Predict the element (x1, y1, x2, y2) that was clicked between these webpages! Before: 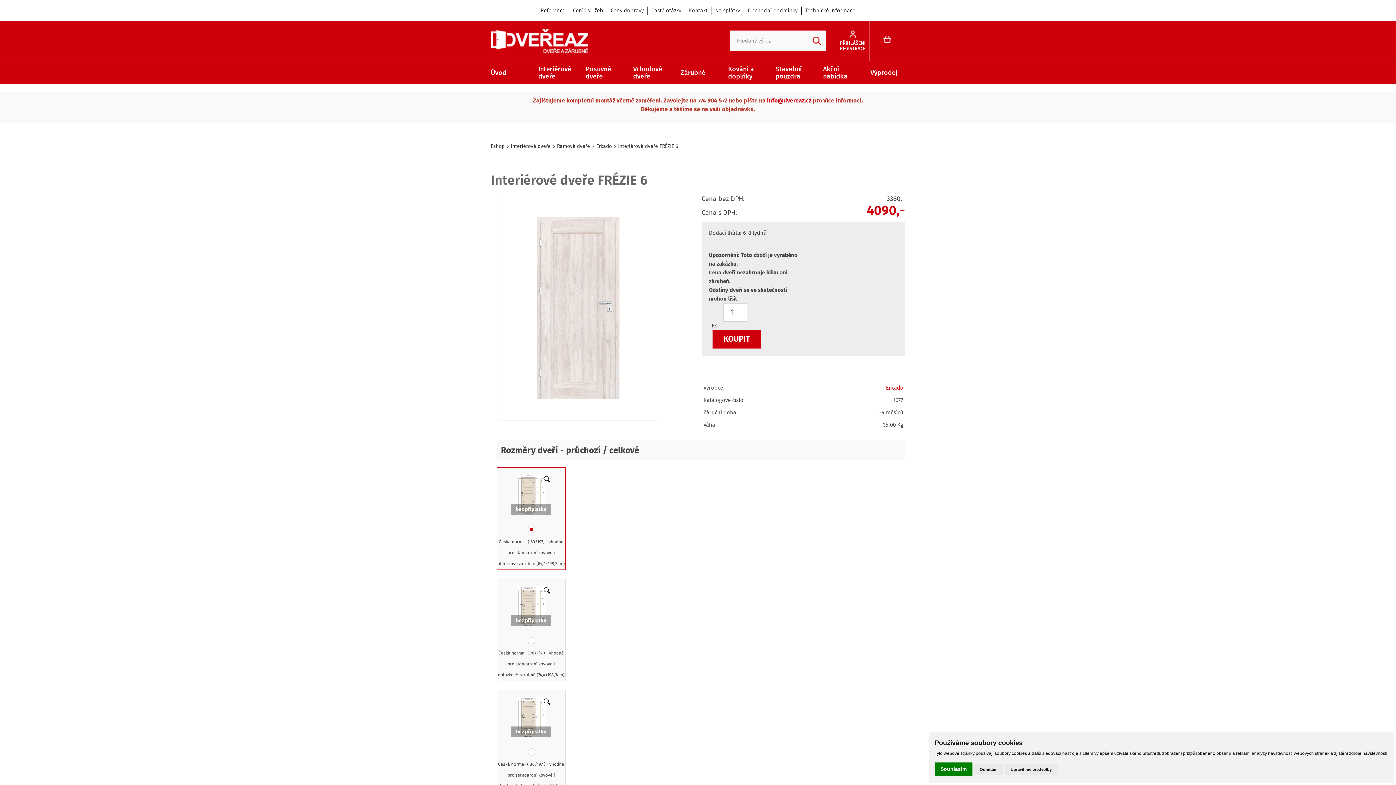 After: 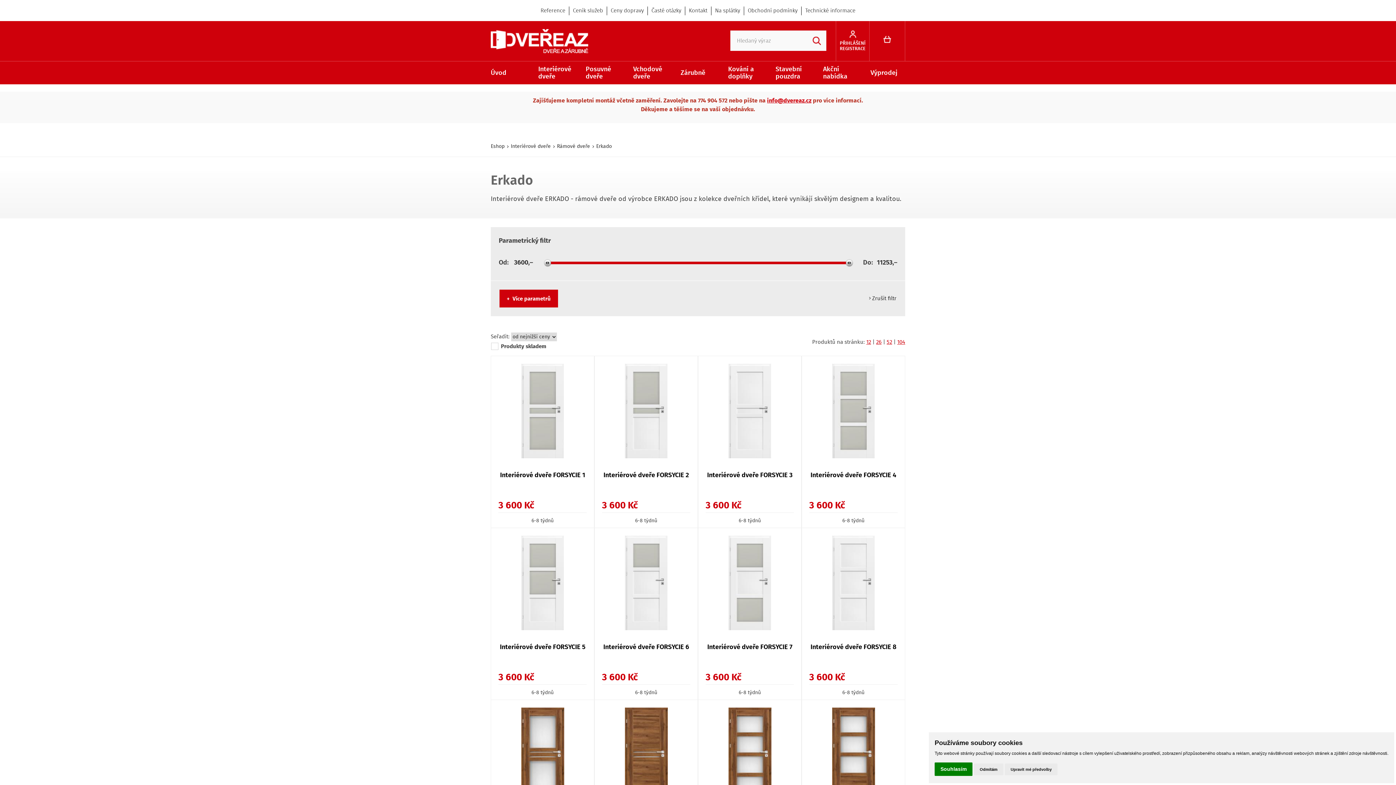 Action: bbox: (596, 142, 612, 150) label: Erkado